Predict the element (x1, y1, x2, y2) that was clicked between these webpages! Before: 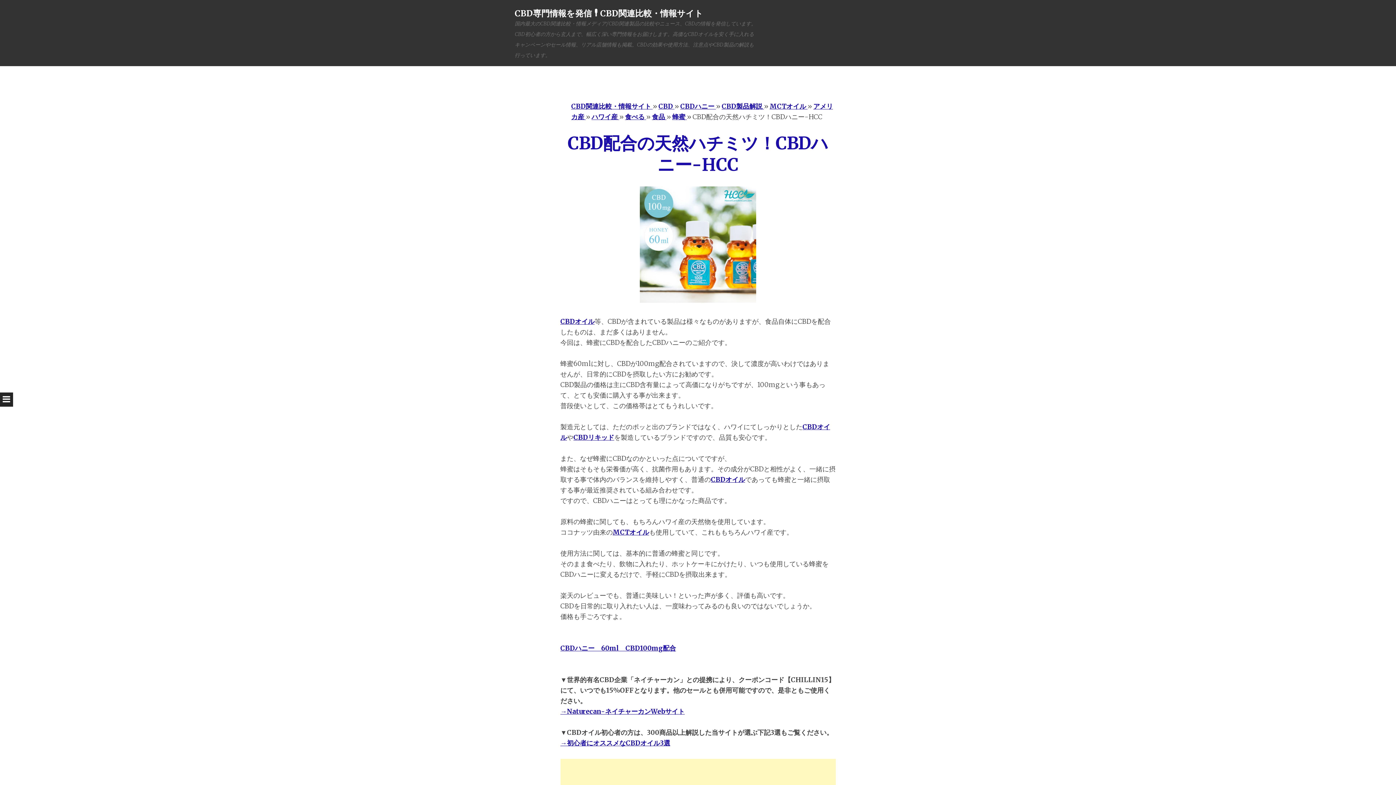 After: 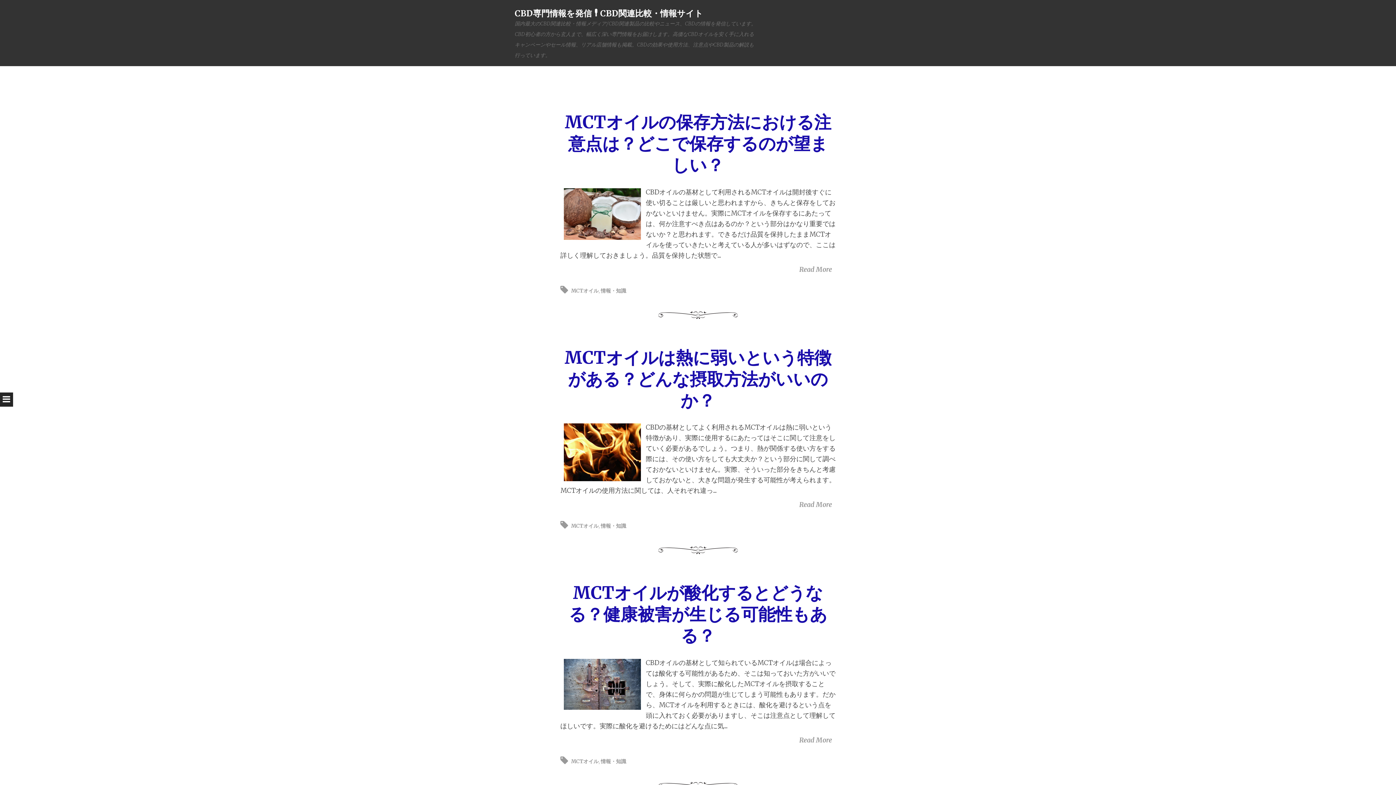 Action: bbox: (571, 102, 652, 110) label: CBD関連比較・情報サイト 